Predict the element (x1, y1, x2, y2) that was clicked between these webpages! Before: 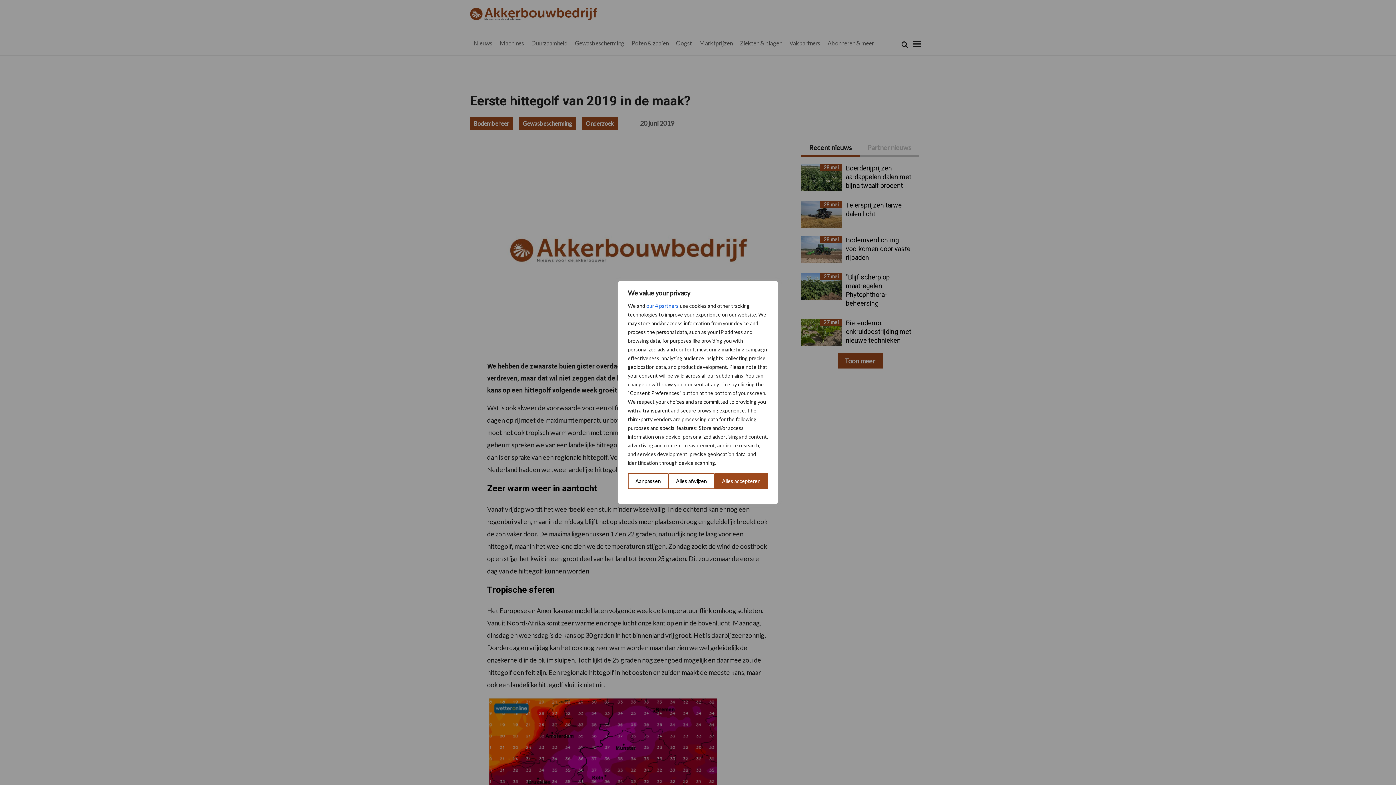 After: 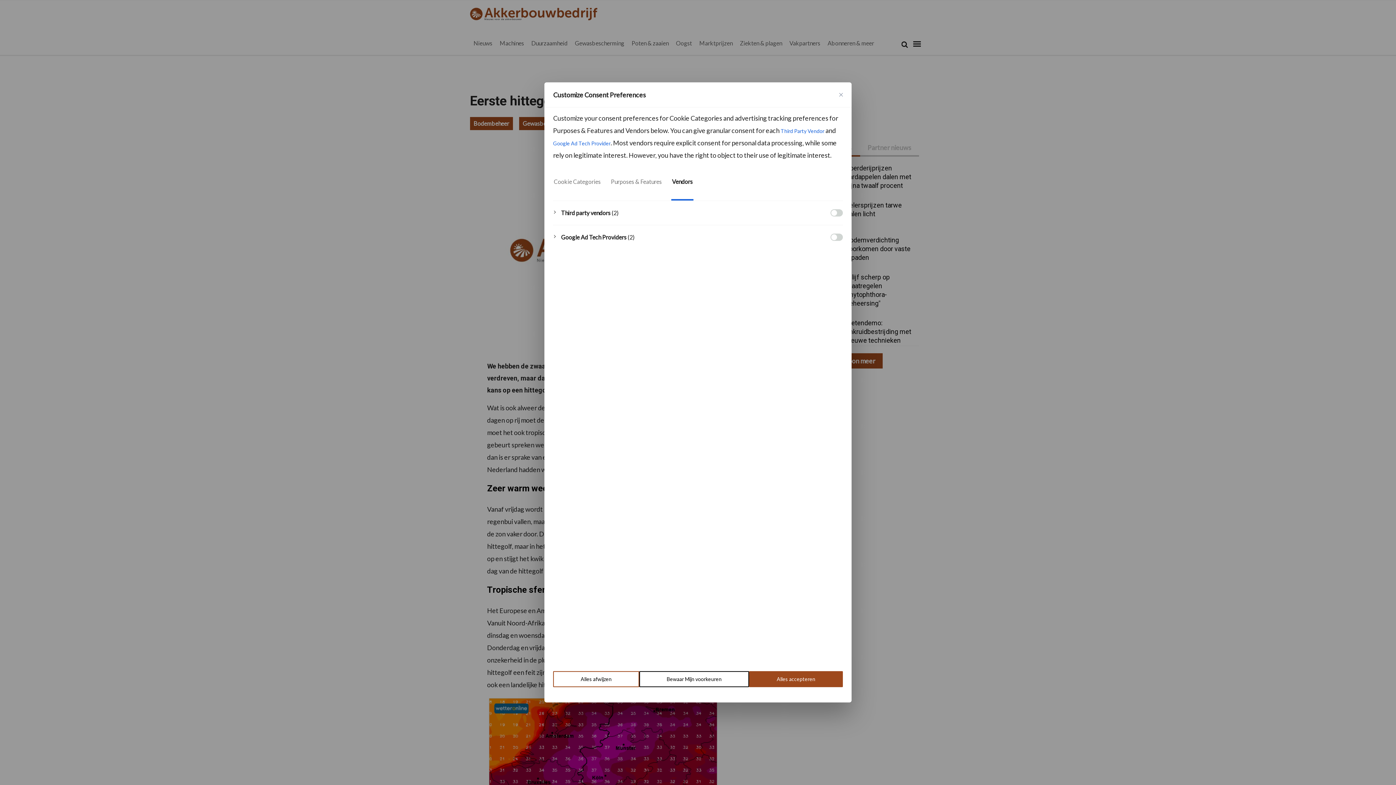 Action: bbox: (646, 301, 678, 310) label: Open vendor list